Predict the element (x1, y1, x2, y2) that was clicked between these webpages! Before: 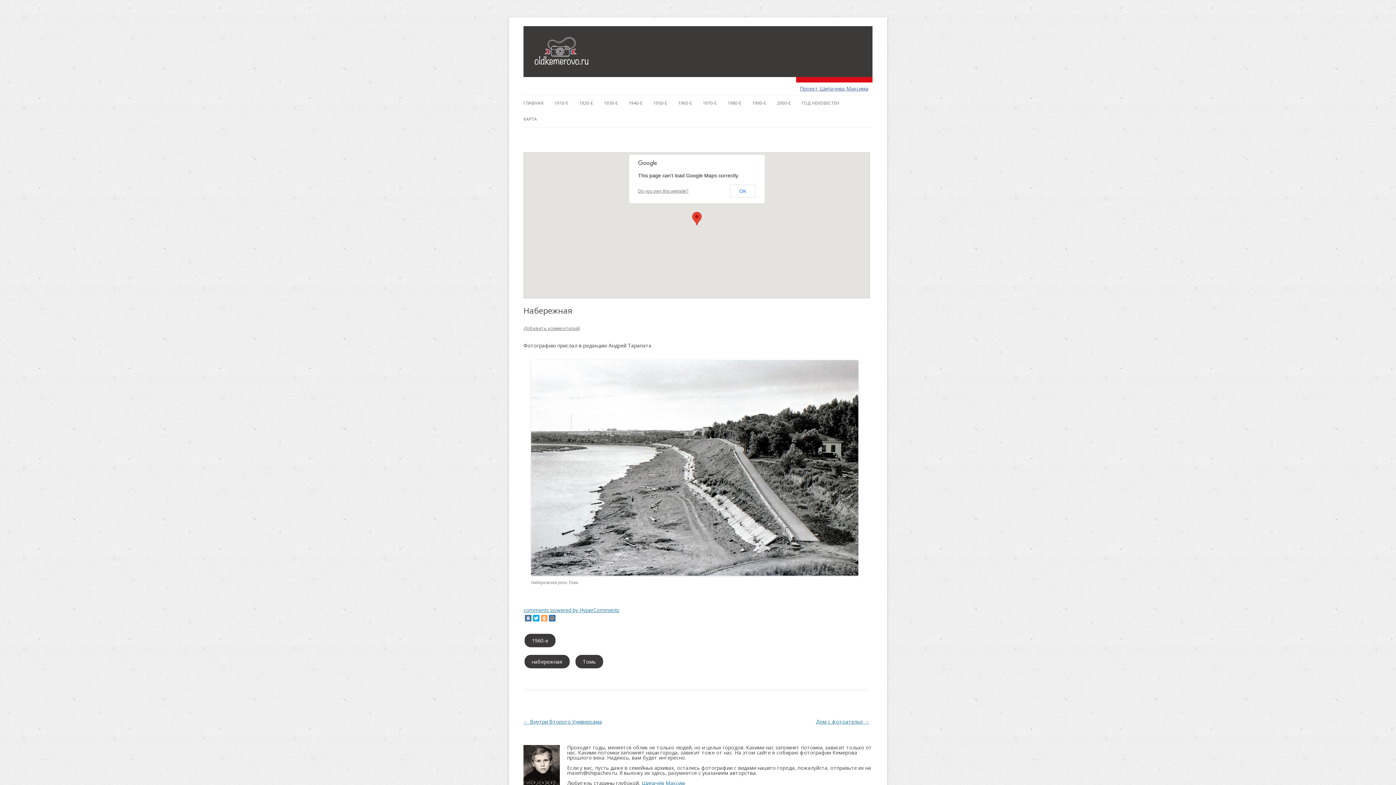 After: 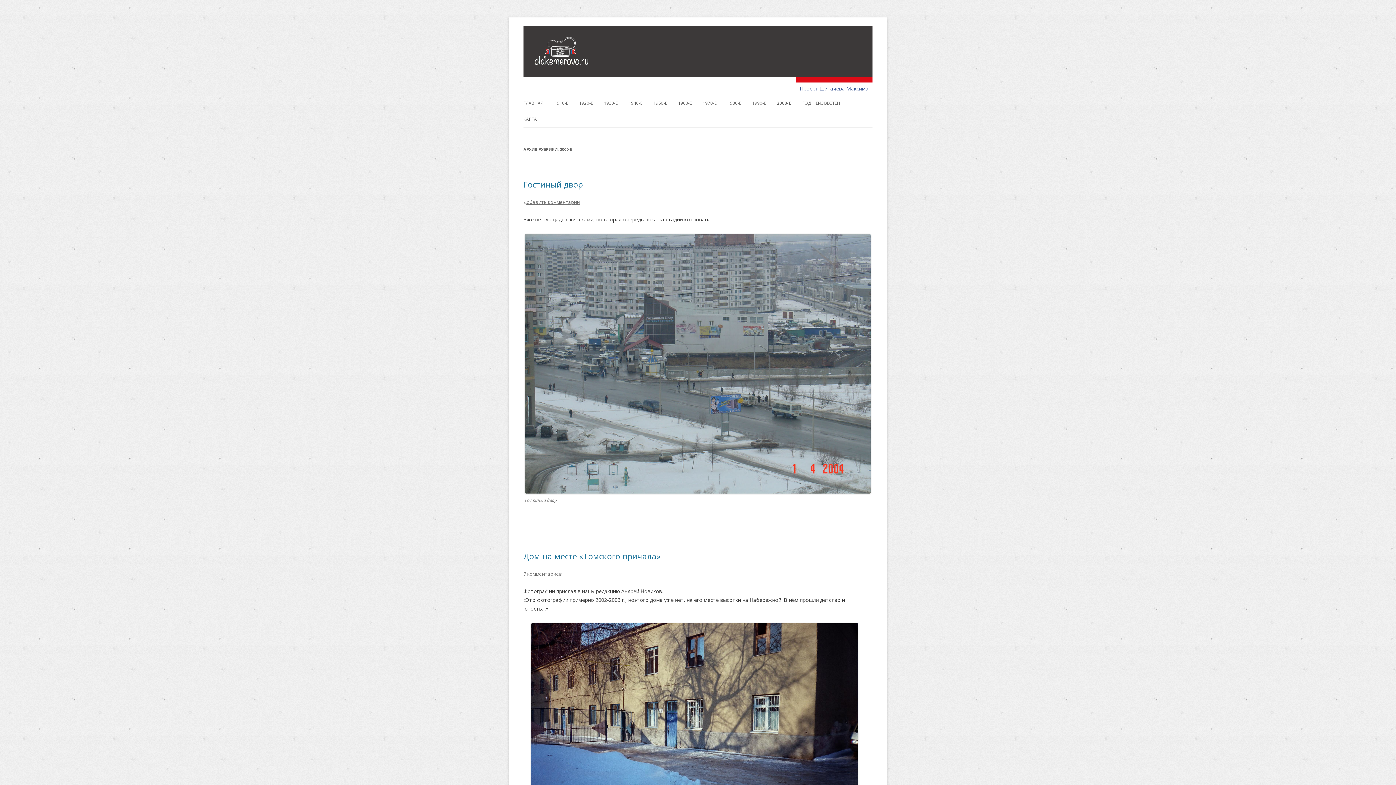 Action: bbox: (777, 95, 790, 111) label: 2000-Е